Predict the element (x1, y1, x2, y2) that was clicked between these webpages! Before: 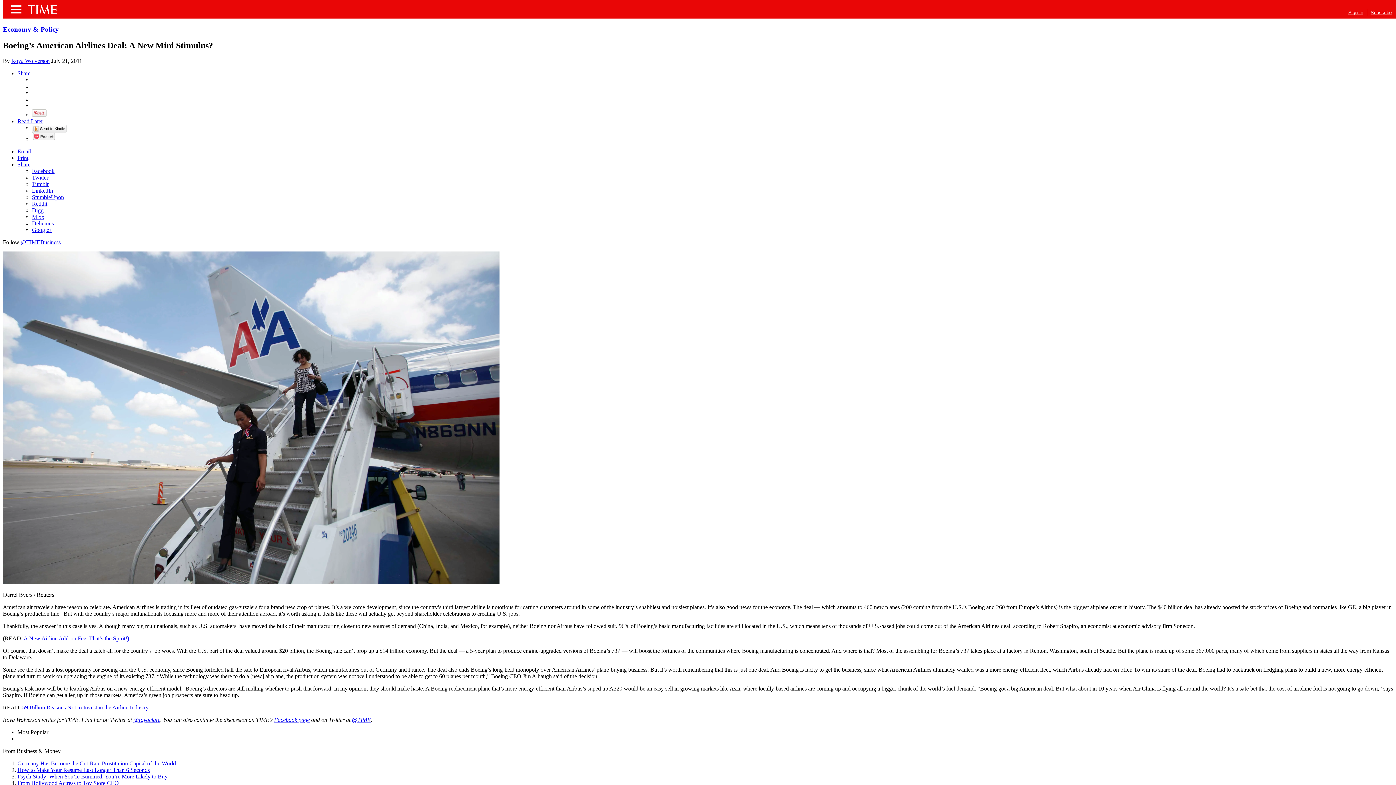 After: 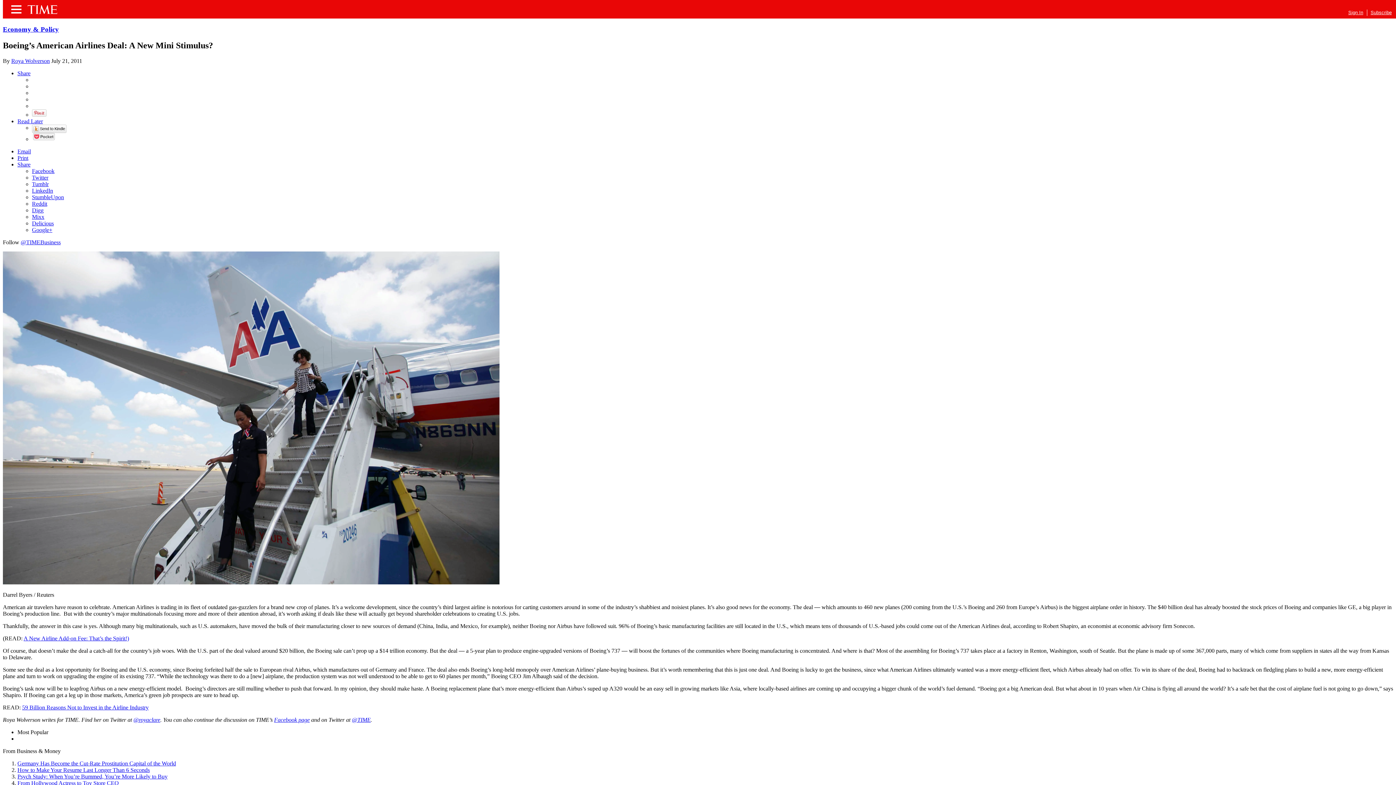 Action: label: Share bbox: (17, 70, 30, 76)